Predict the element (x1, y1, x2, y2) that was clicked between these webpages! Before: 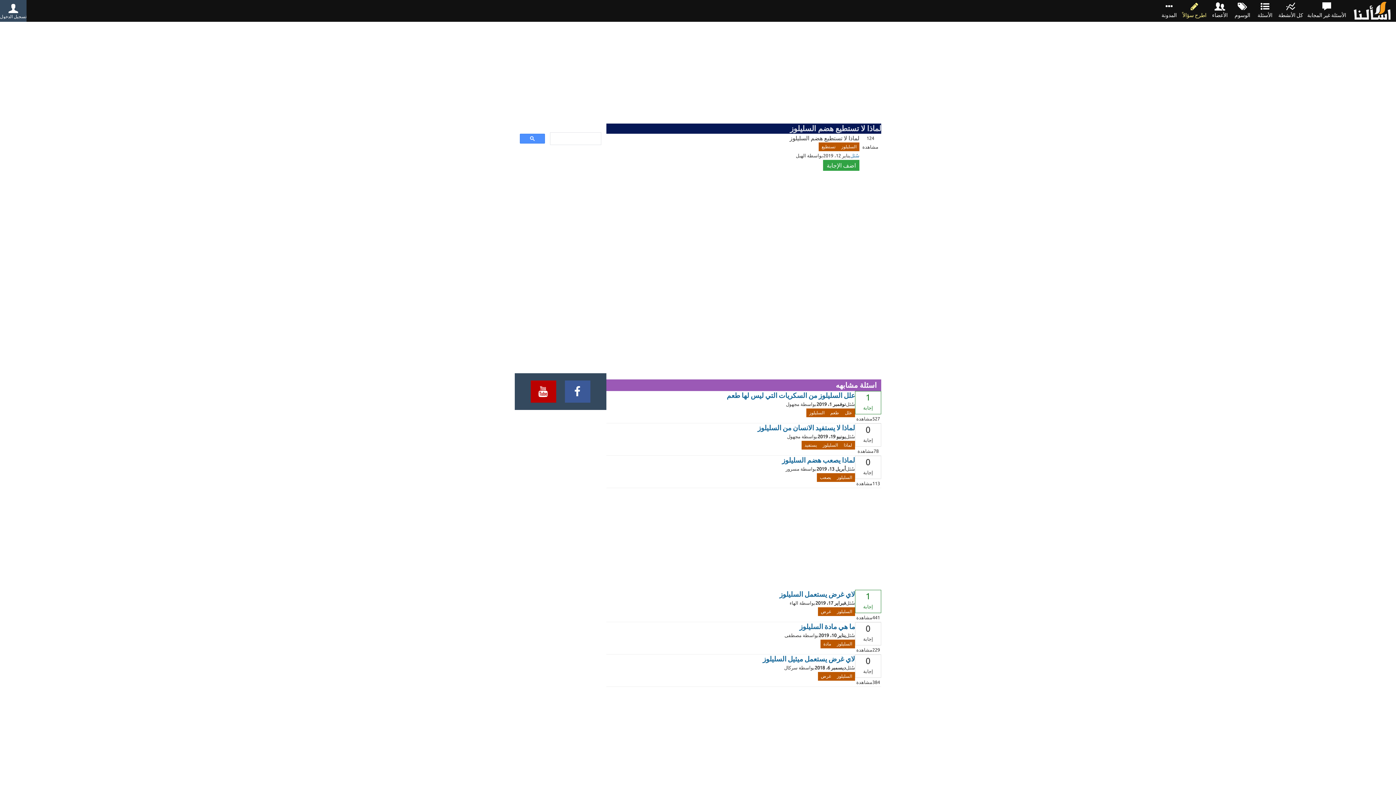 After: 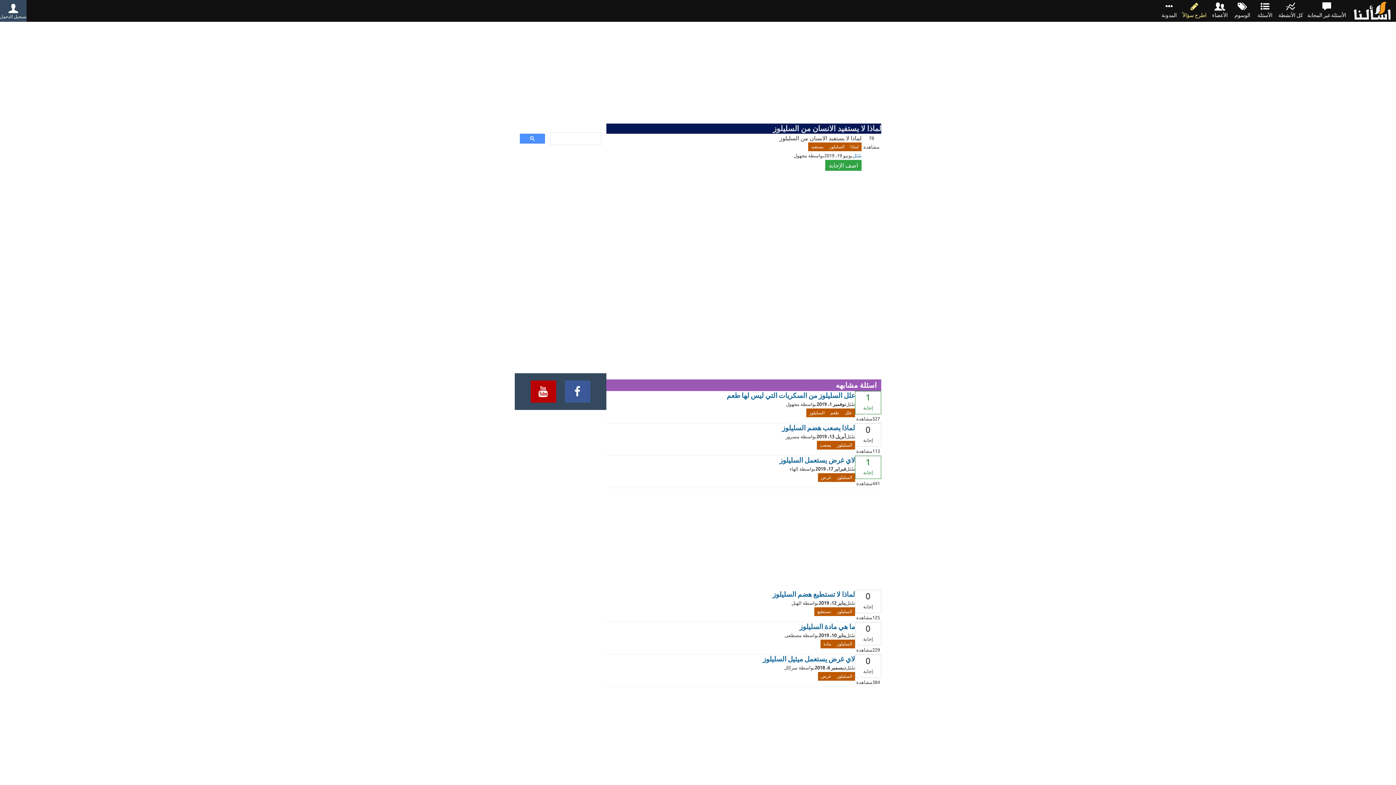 Action: bbox: (757, 423, 855, 432) label: لماذا لا يستفيد الانسان من السليلوز